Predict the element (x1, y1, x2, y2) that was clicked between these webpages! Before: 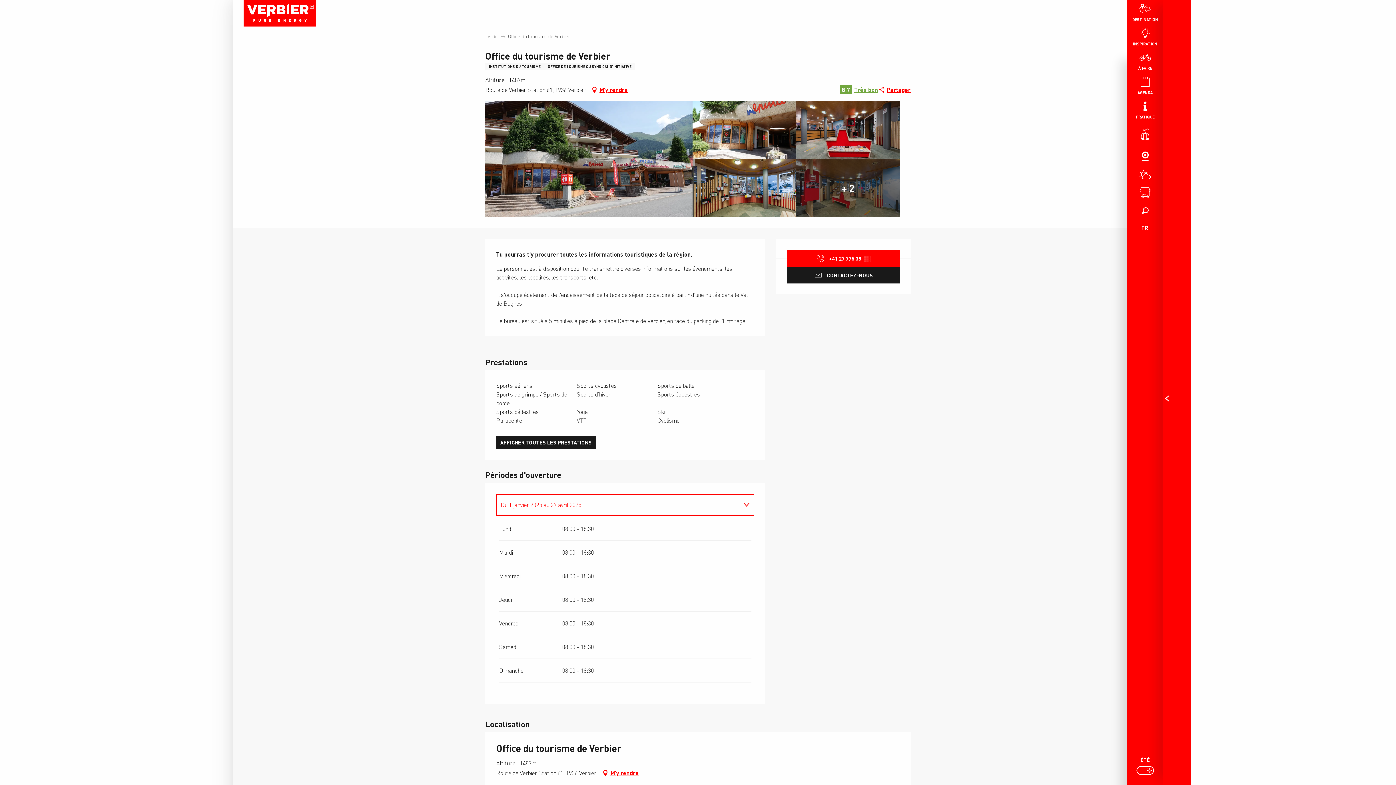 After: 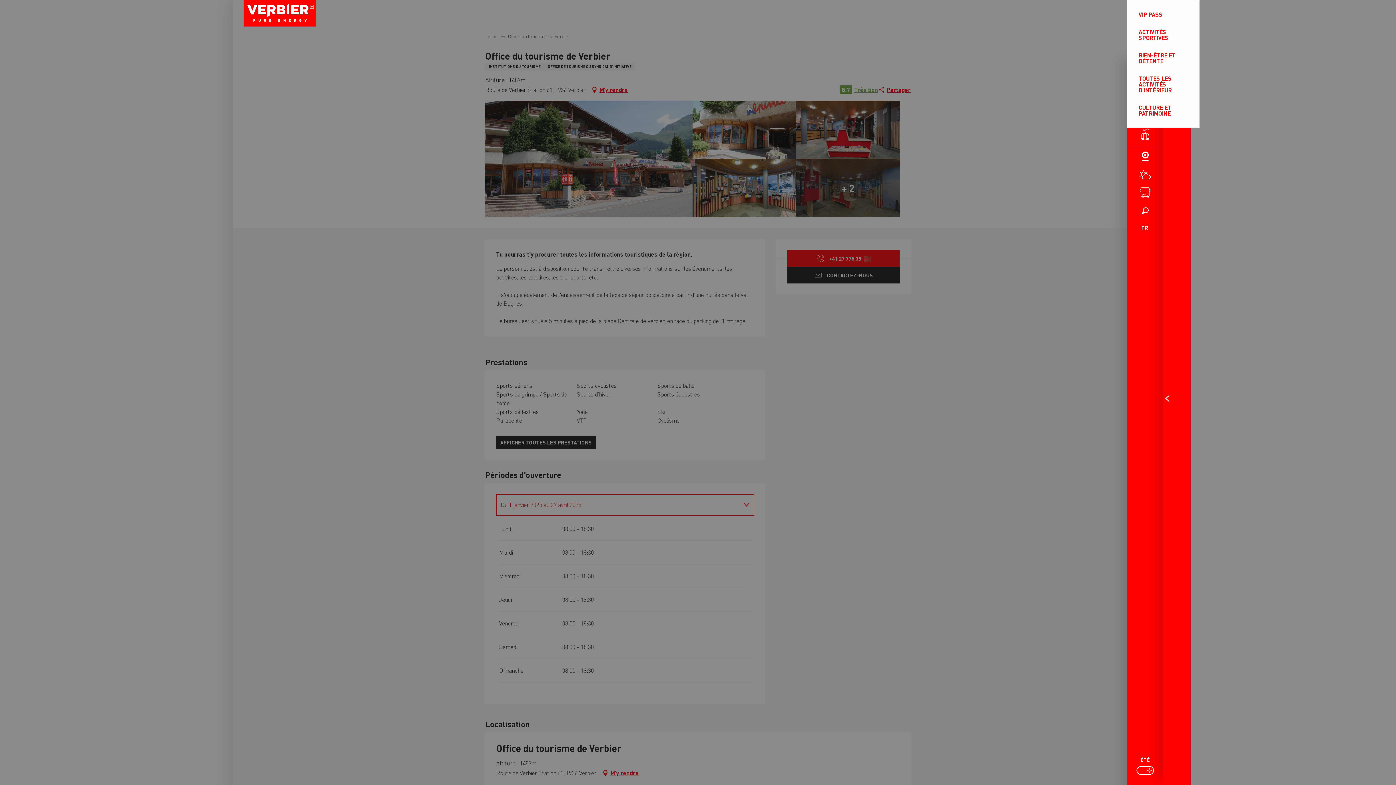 Action: bbox: (1127, 48, 1163, 73) label: À FAIRE